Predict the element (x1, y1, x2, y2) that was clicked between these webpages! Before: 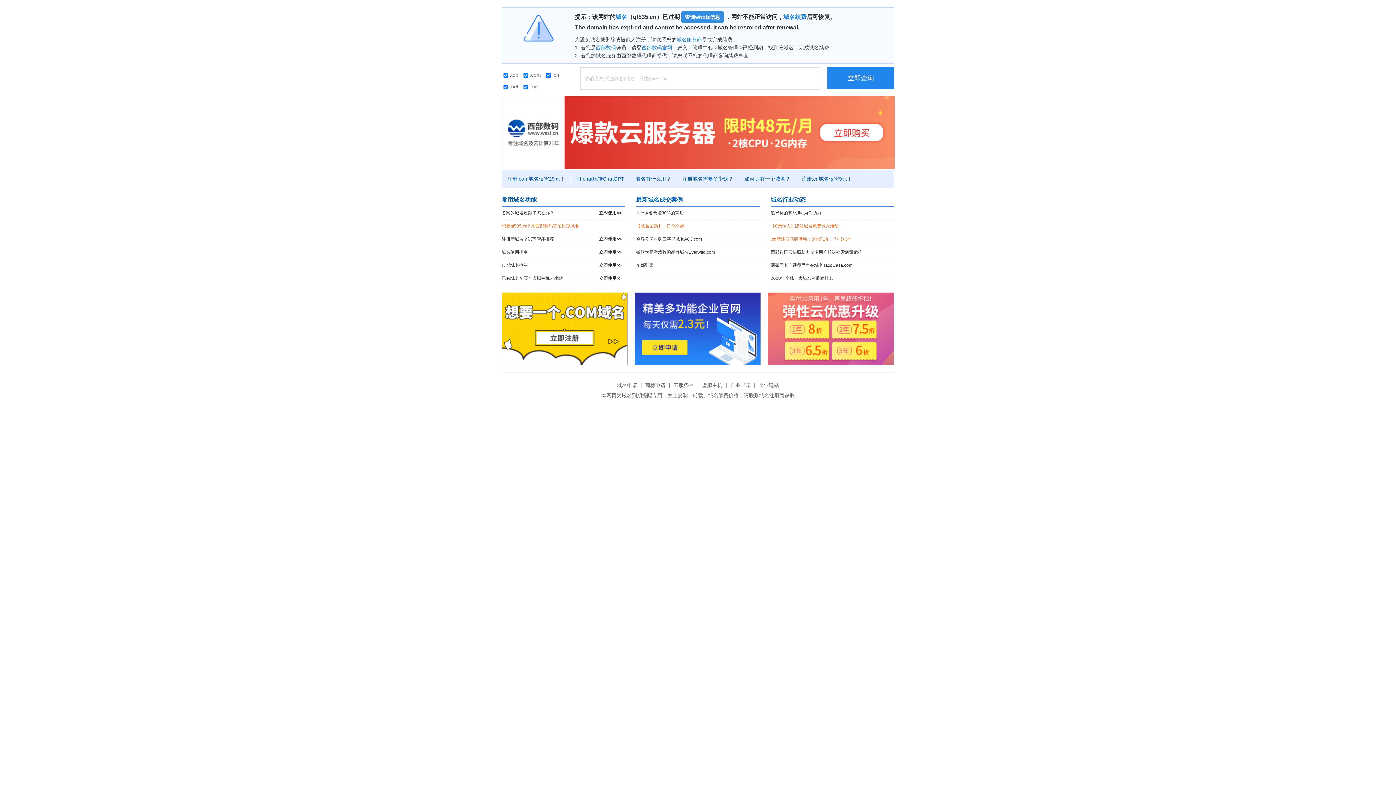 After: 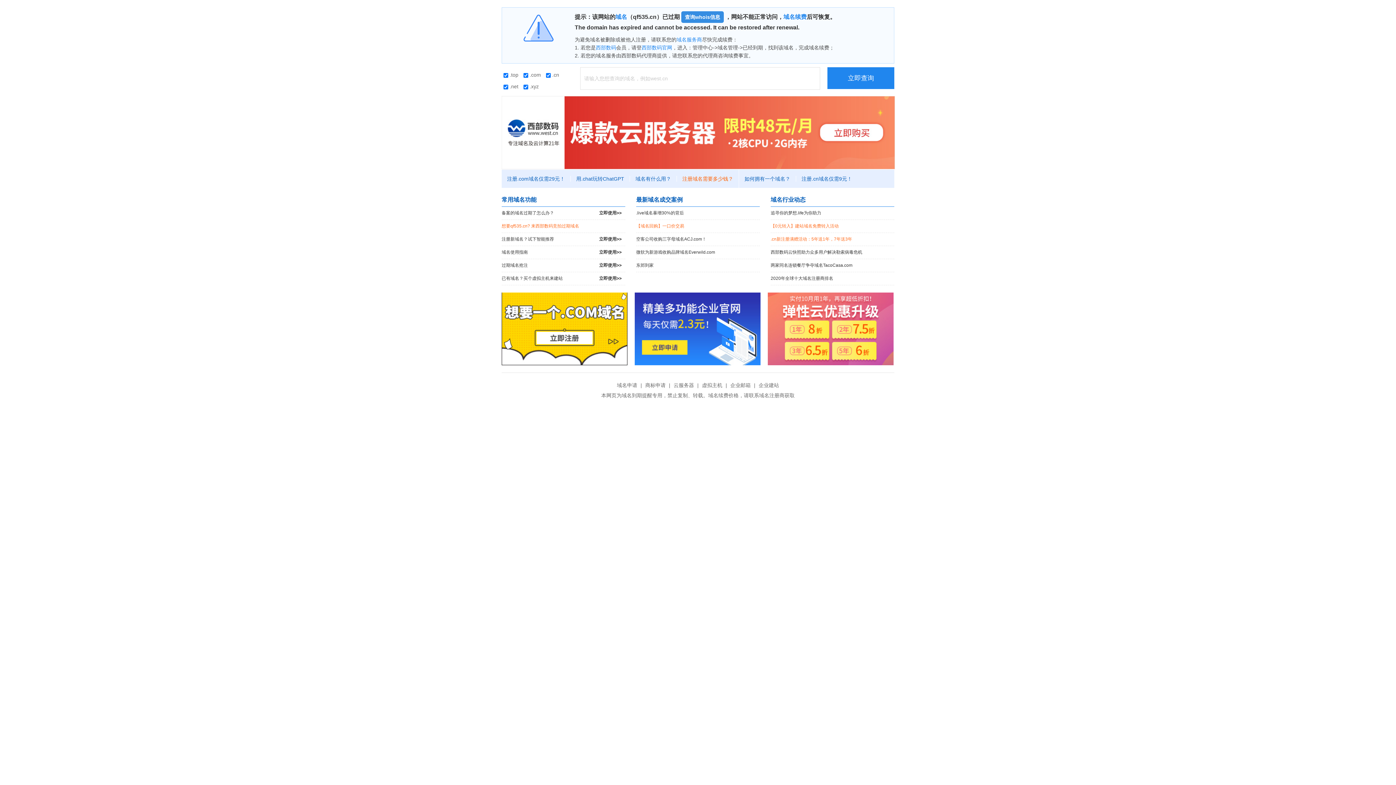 Action: bbox: (677, 176, 739, 181) label: 注册域名需要多少钱？